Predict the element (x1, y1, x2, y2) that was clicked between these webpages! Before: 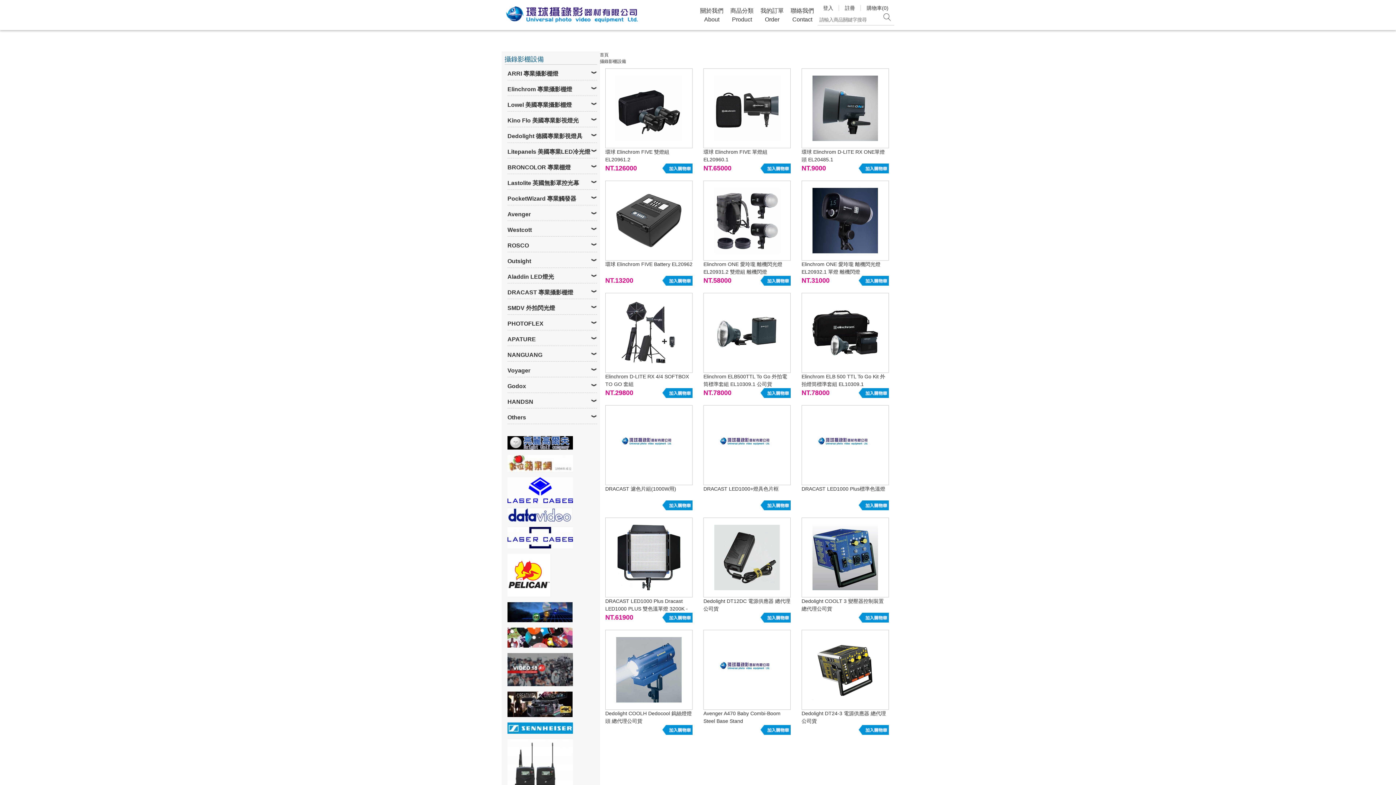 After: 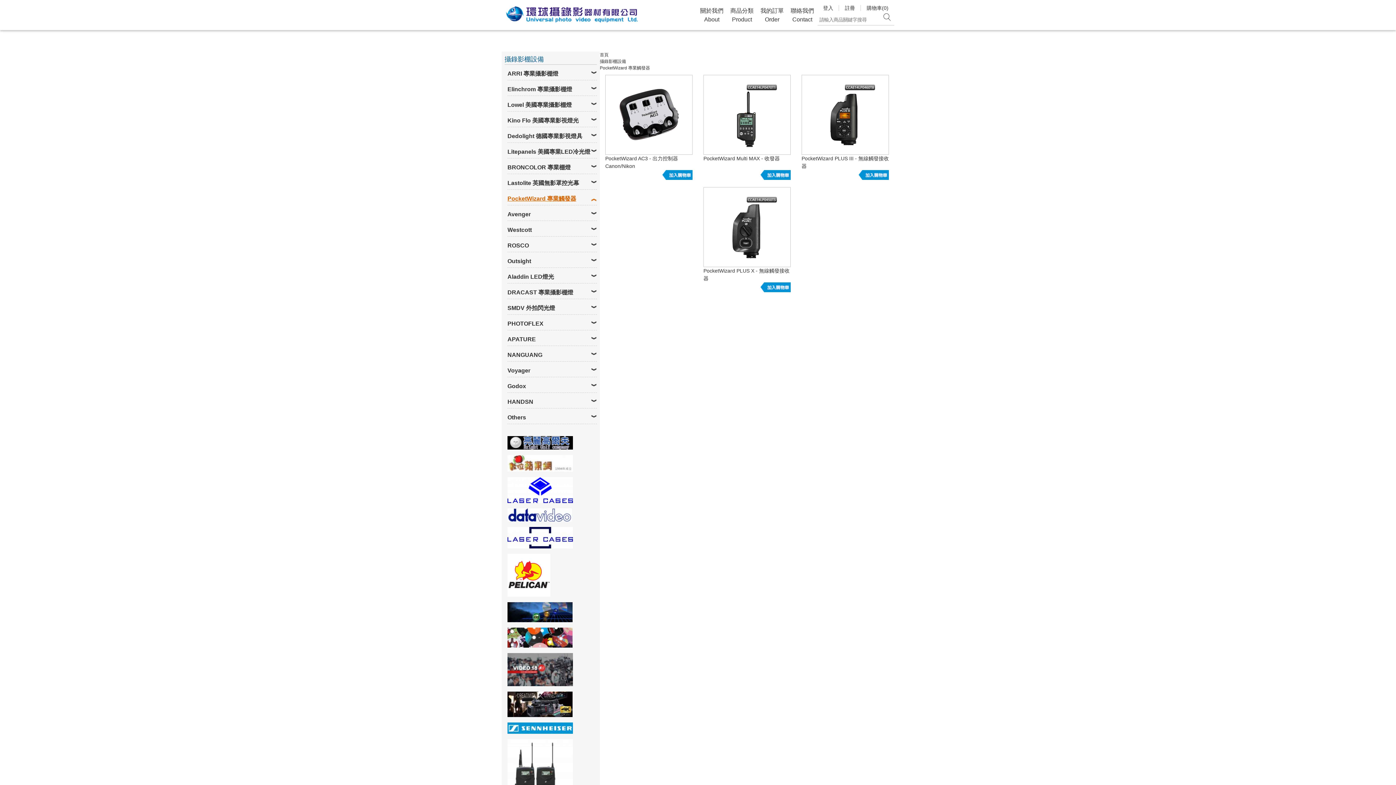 Action: label: PocketWizard 專業觸發器 bbox: (507, 192, 597, 205)